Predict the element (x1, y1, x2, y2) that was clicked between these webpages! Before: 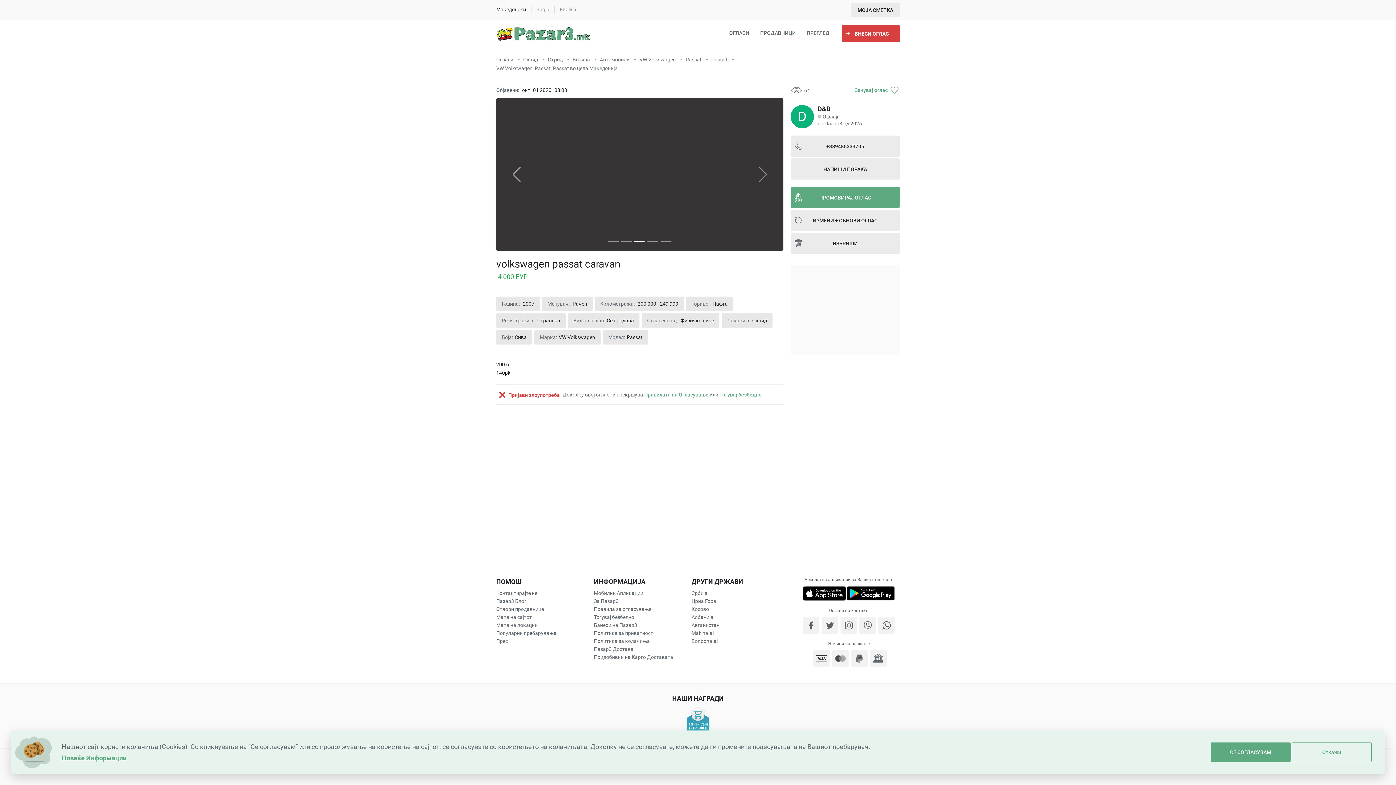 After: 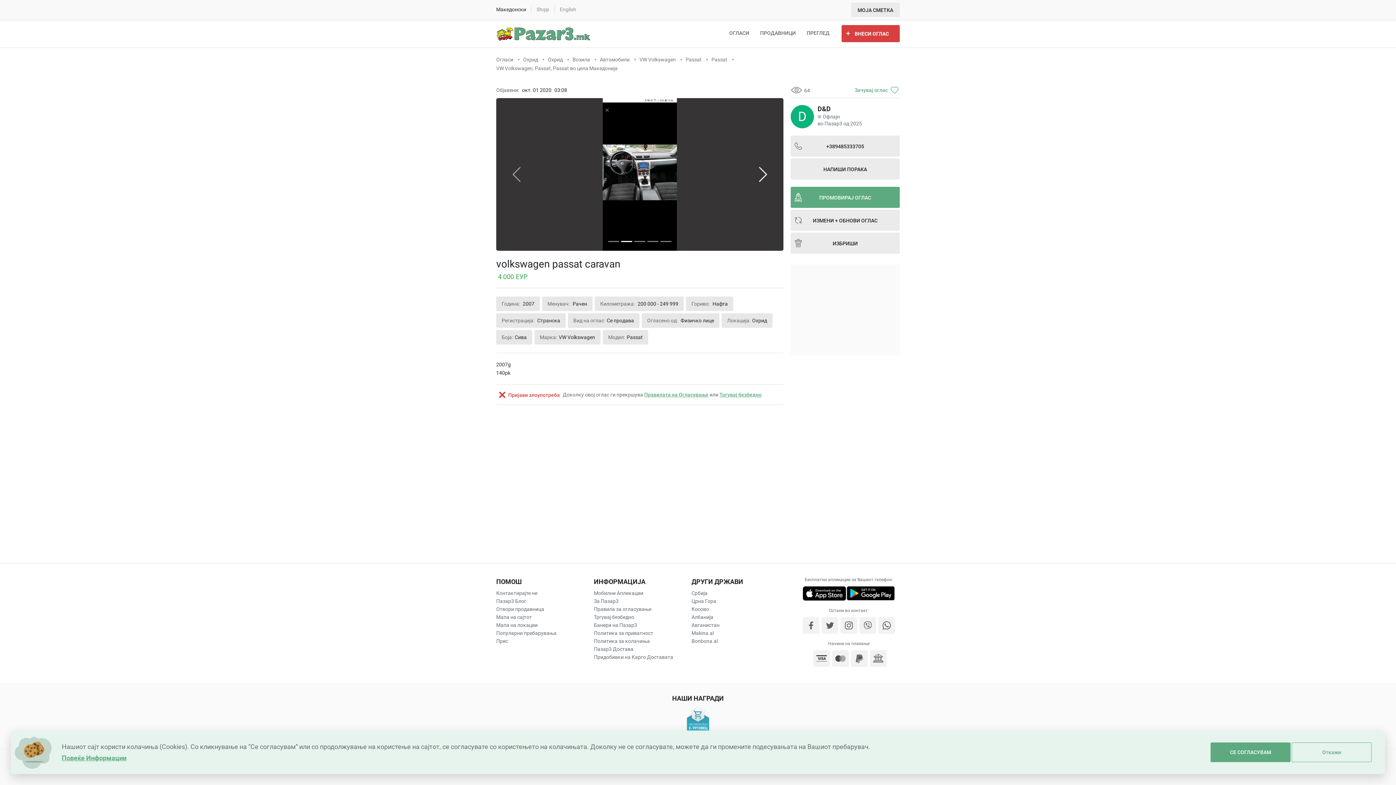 Action: bbox: (740, 98, 783, 250)